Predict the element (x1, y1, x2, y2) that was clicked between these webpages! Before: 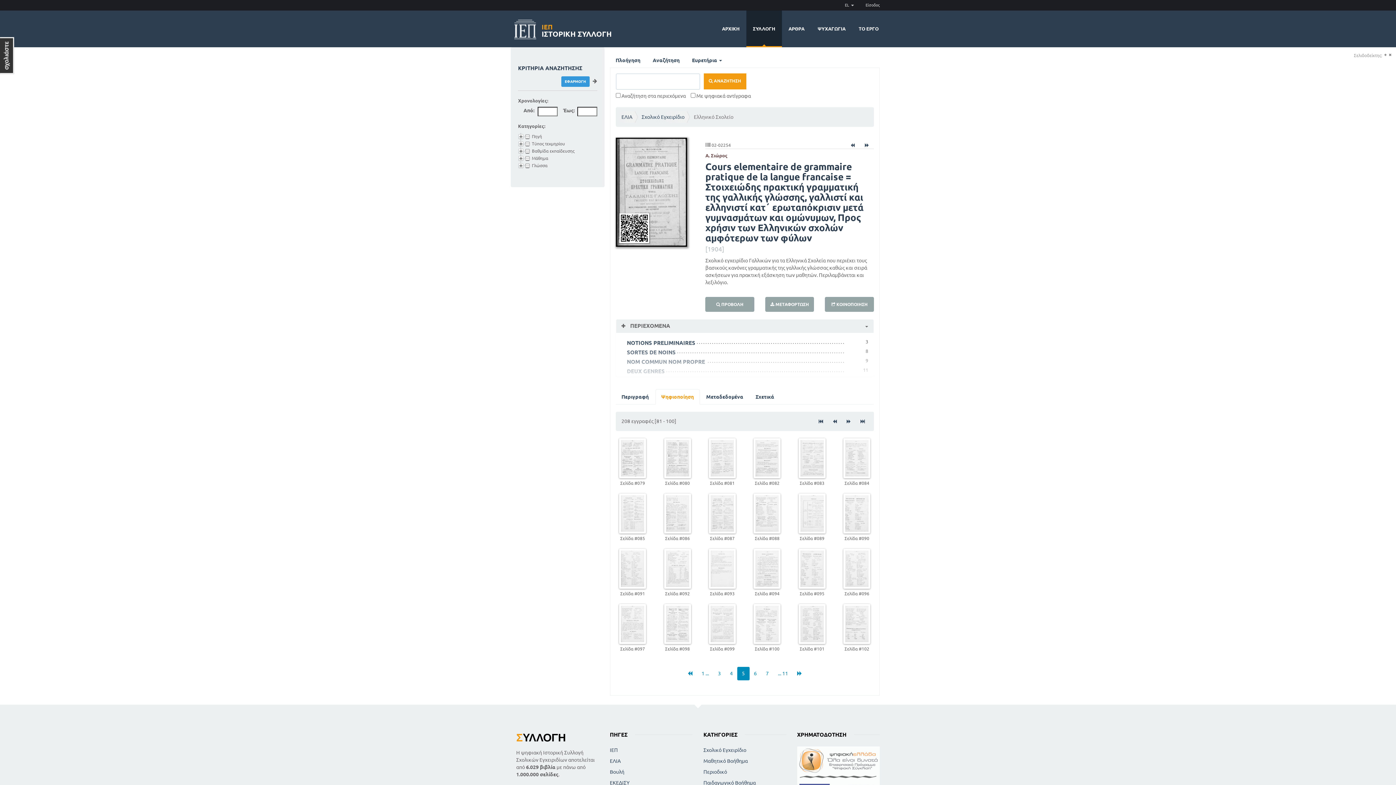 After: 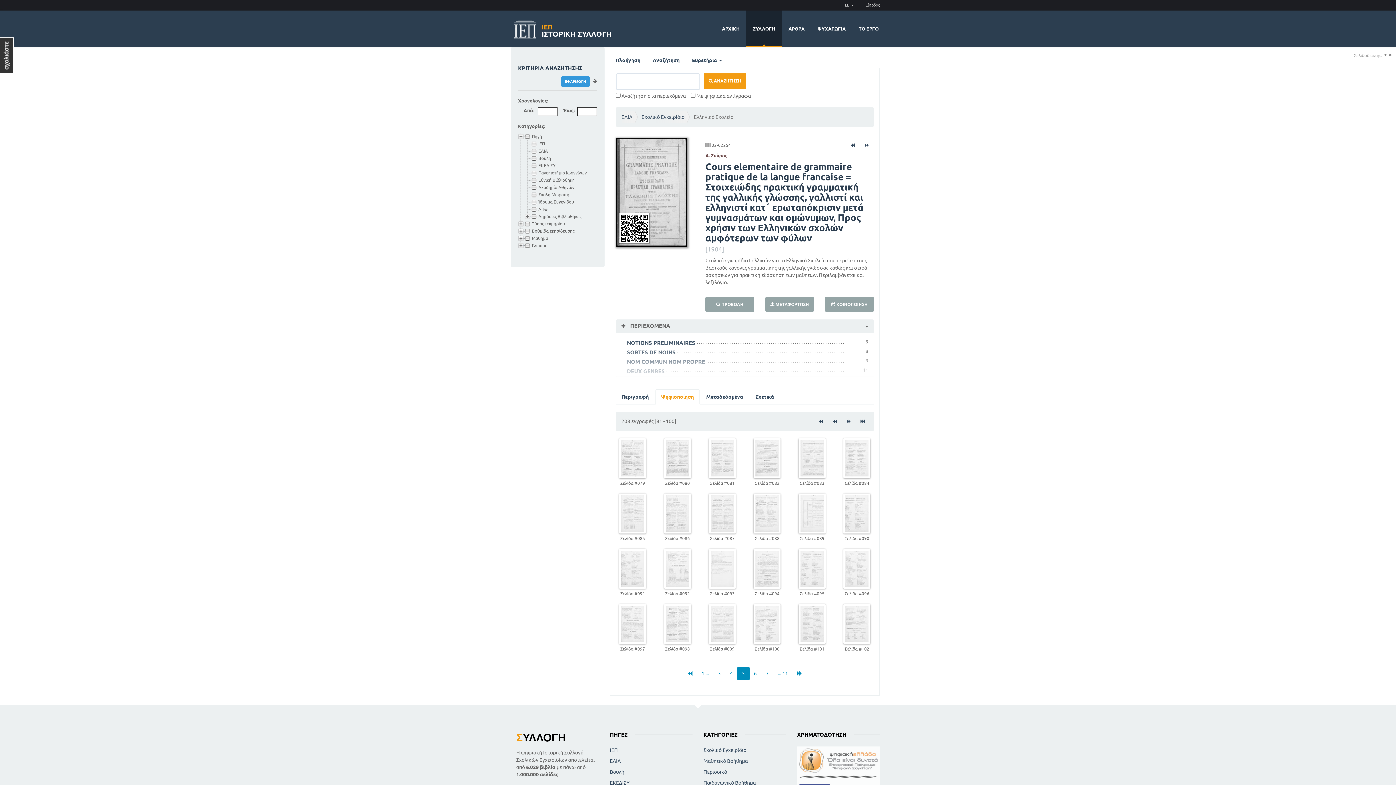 Action: label:   bbox: (518, 132, 524, 139)